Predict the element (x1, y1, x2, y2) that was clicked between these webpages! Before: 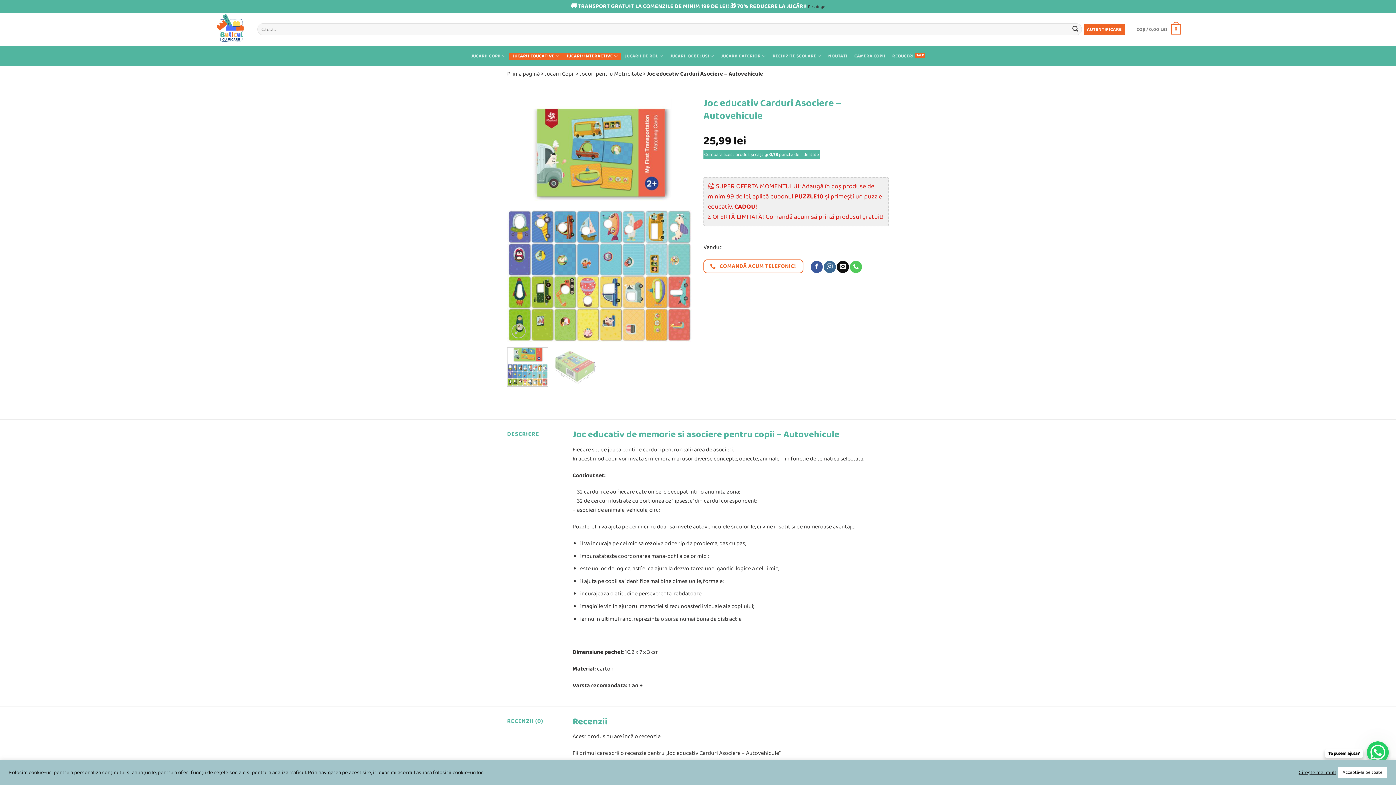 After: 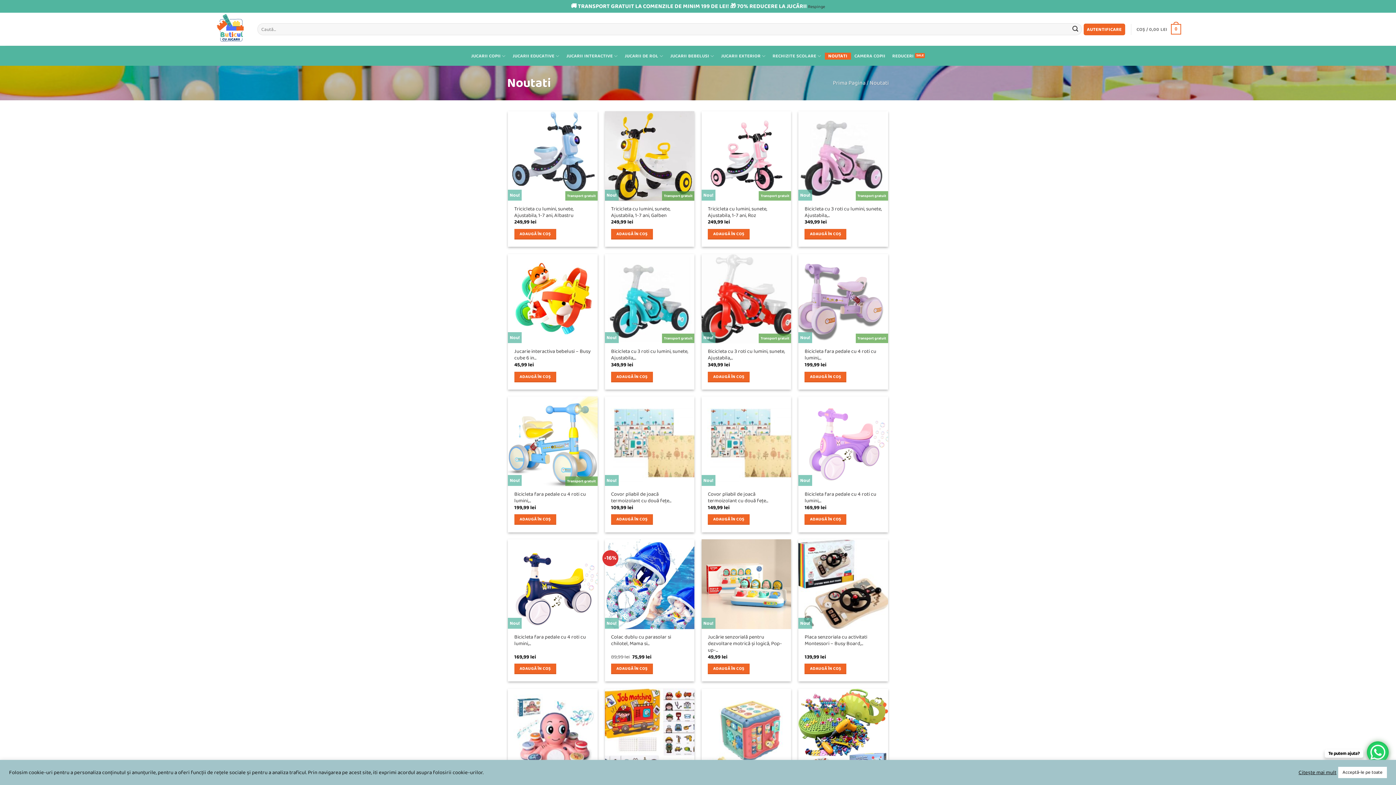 Action: label: NOUTATI bbox: (824, 52, 851, 59)